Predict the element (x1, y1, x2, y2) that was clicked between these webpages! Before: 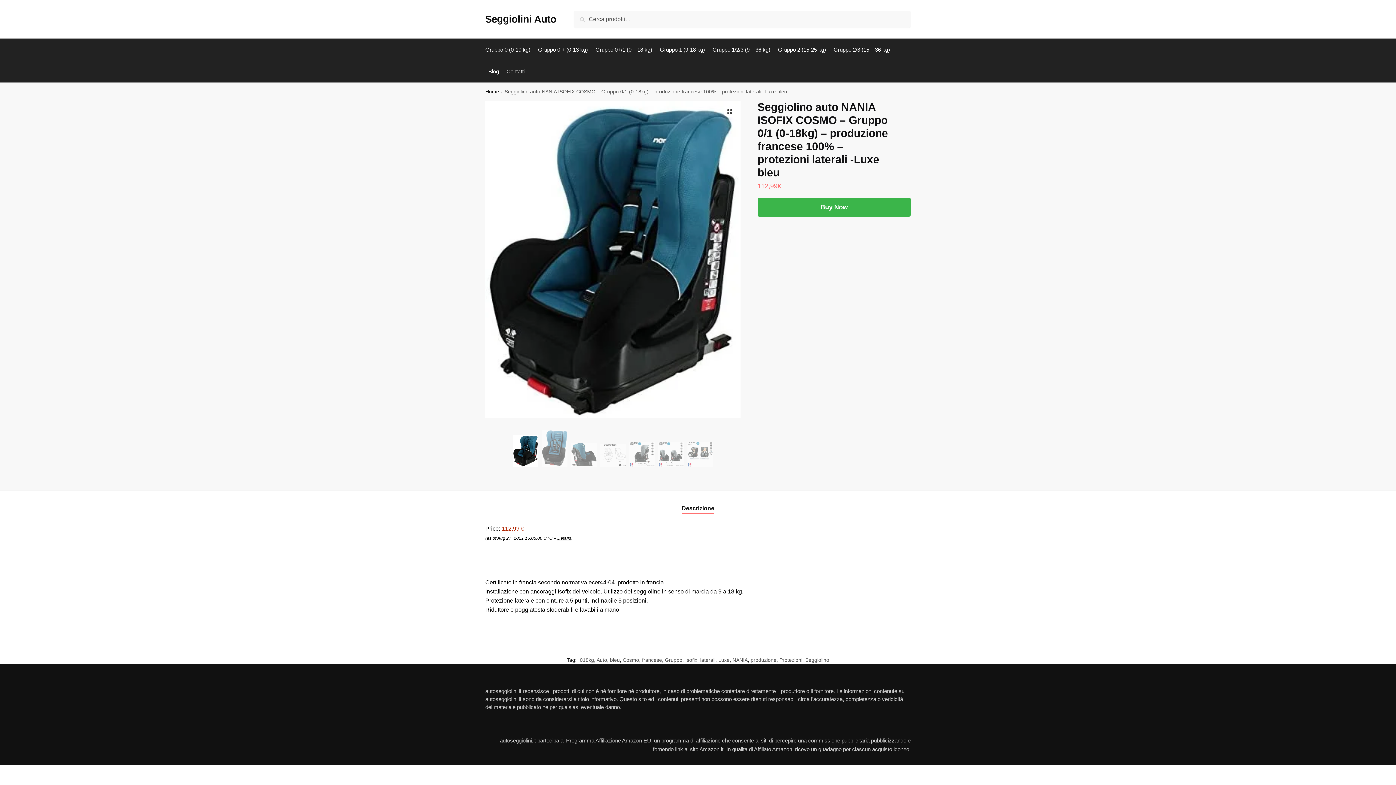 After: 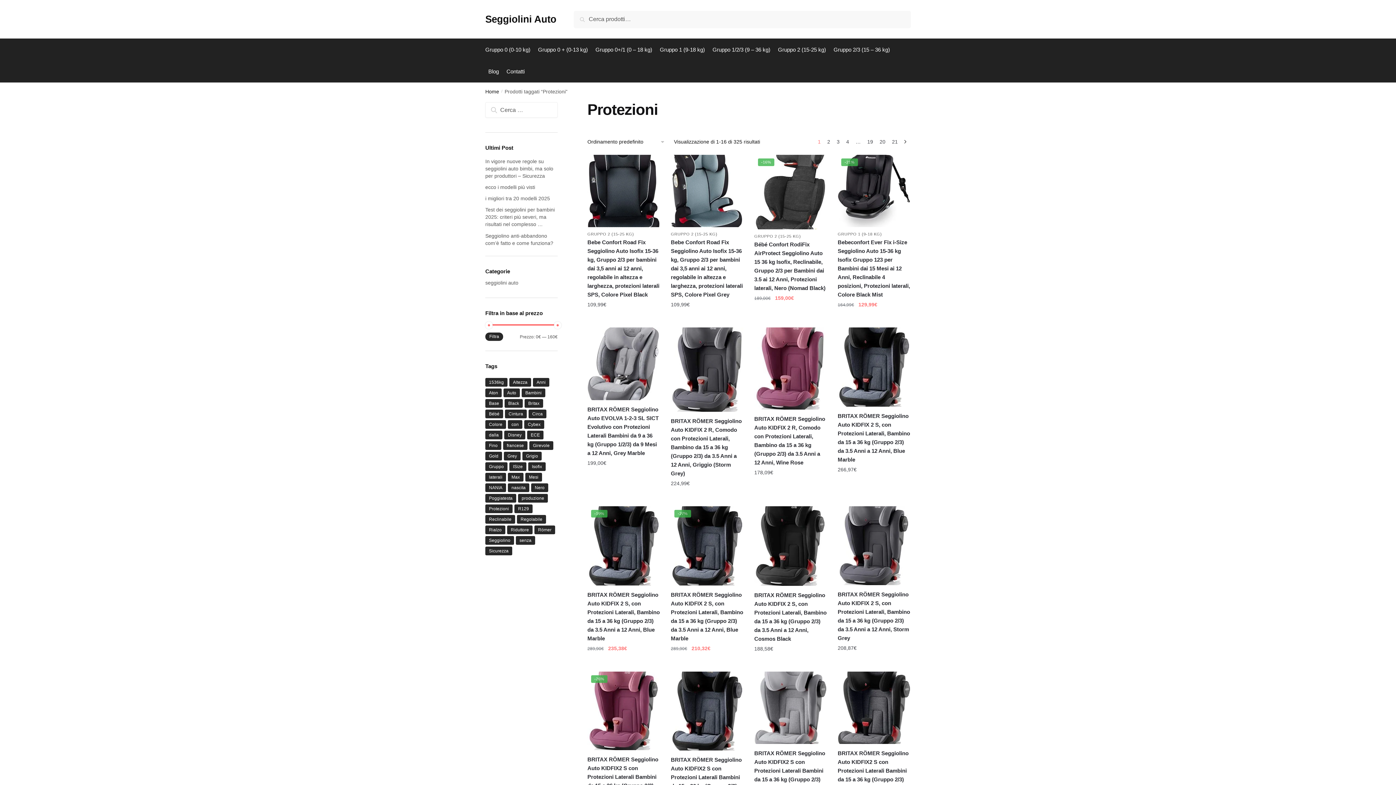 Action: label: Protezioni bbox: (779, 657, 802, 663)